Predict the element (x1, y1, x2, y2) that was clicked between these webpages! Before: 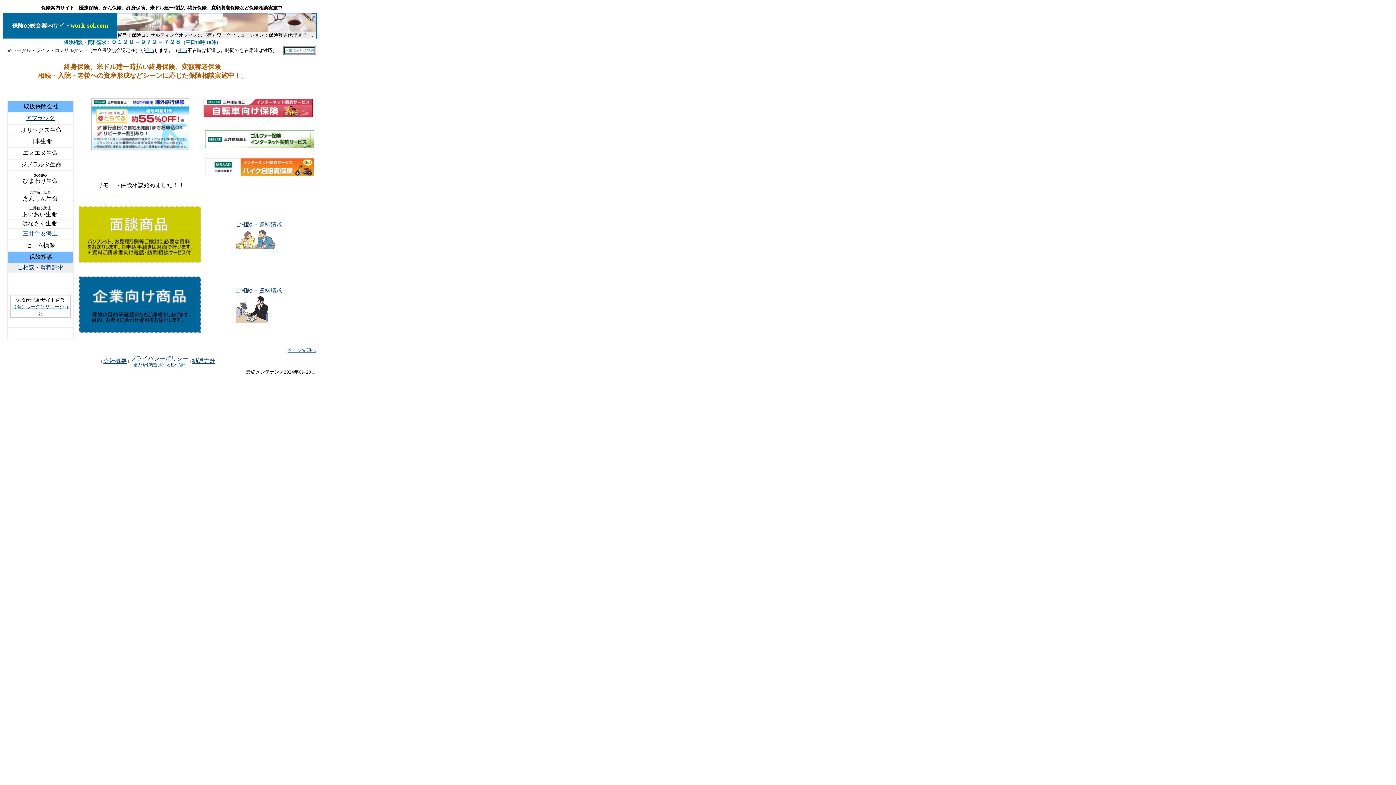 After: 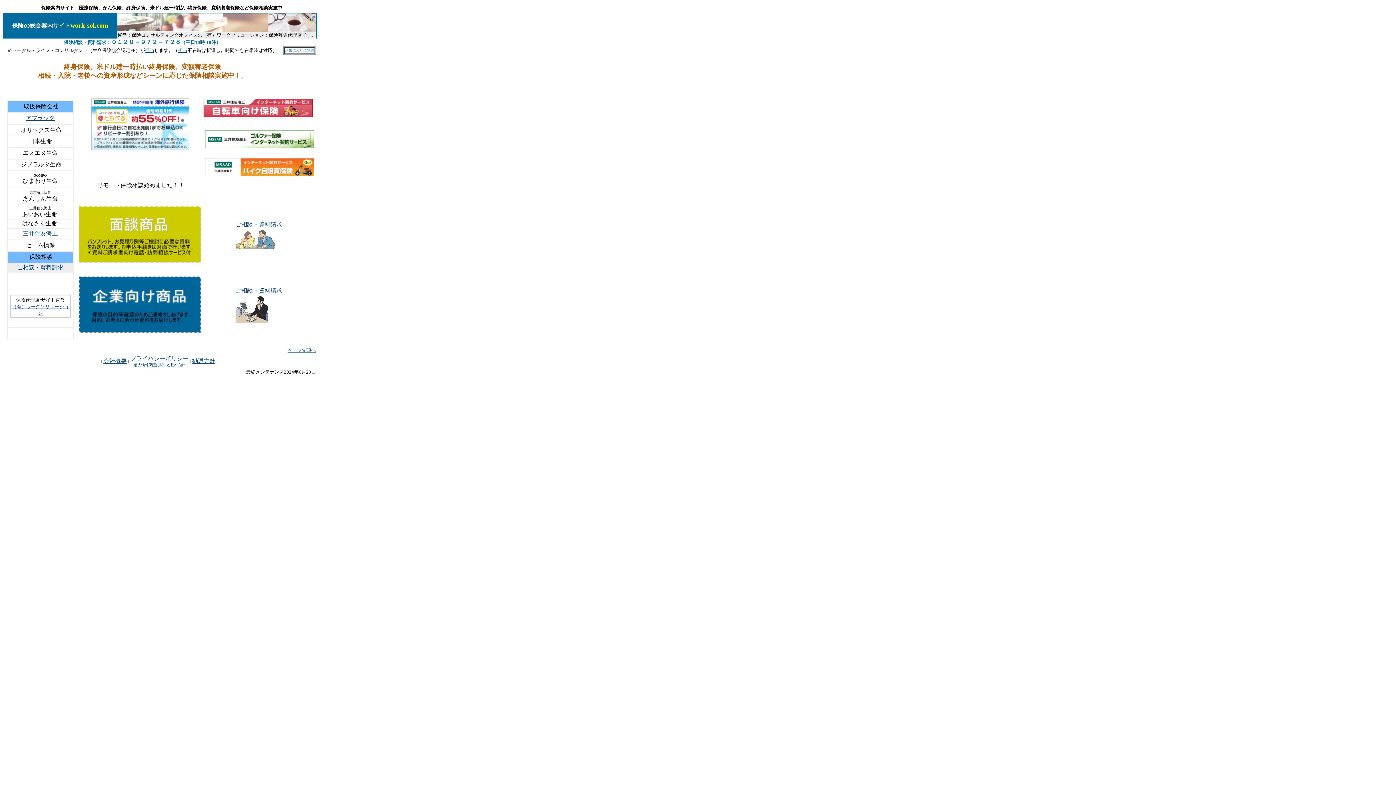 Action: bbox: (205, 143, 314, 149)